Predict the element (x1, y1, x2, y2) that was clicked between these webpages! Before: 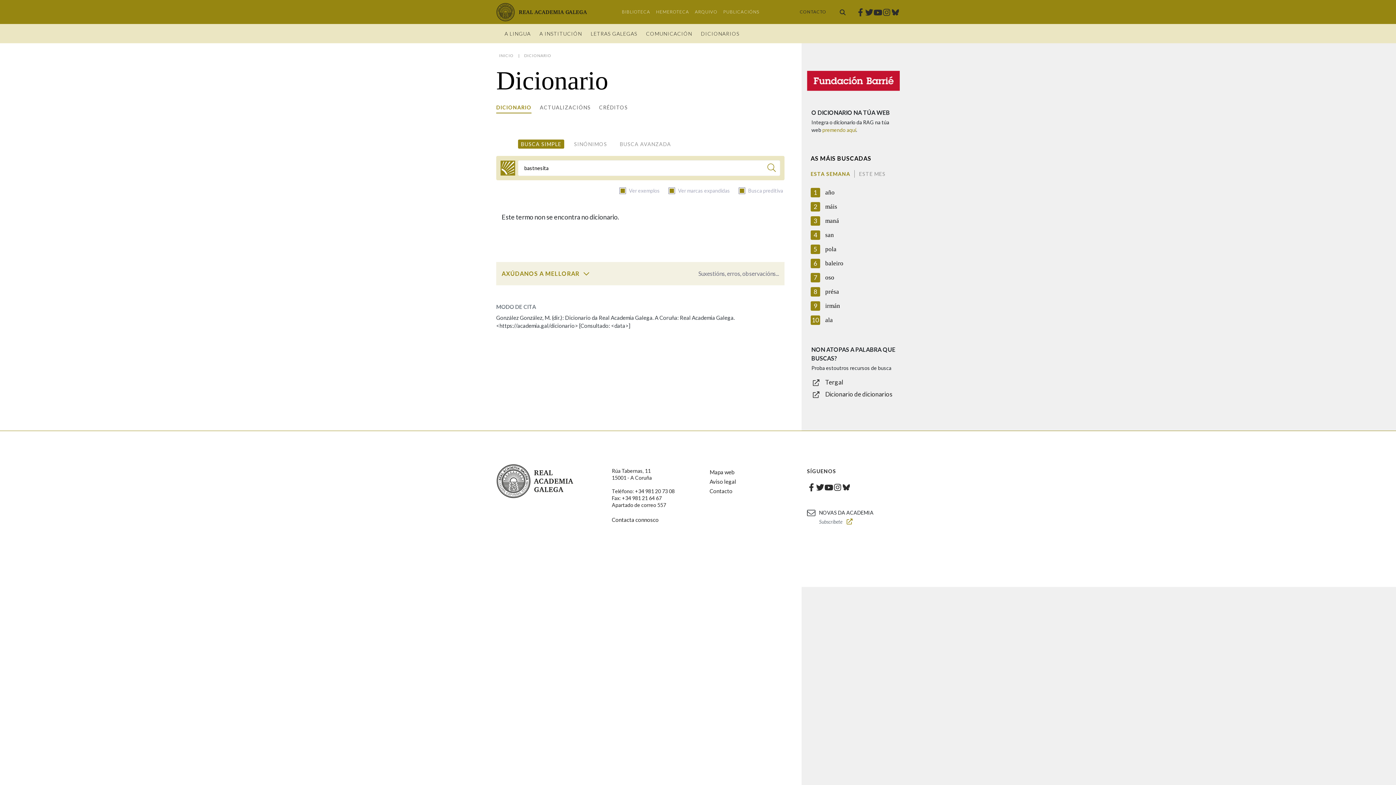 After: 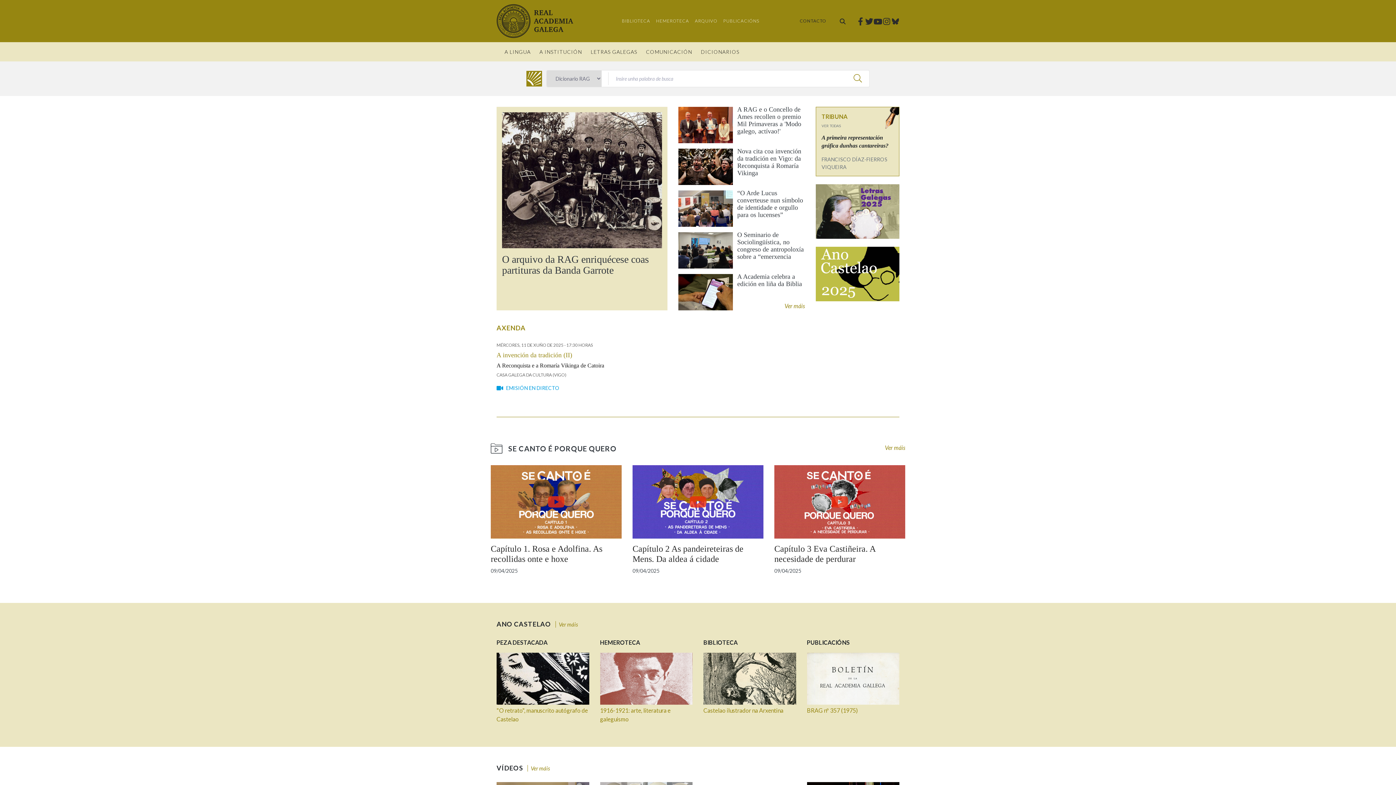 Action: bbox: (496, 2, 587, 21) label: Real Academia Galega